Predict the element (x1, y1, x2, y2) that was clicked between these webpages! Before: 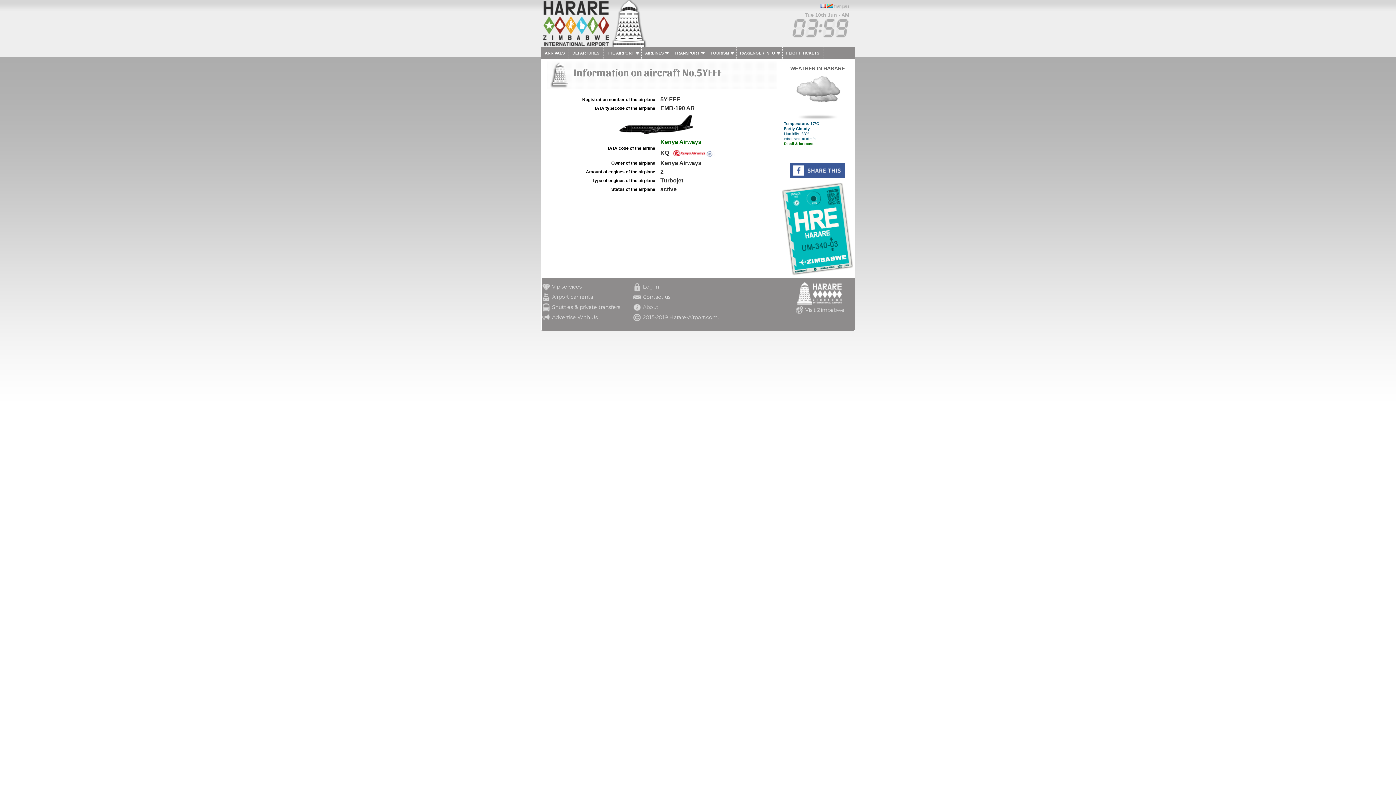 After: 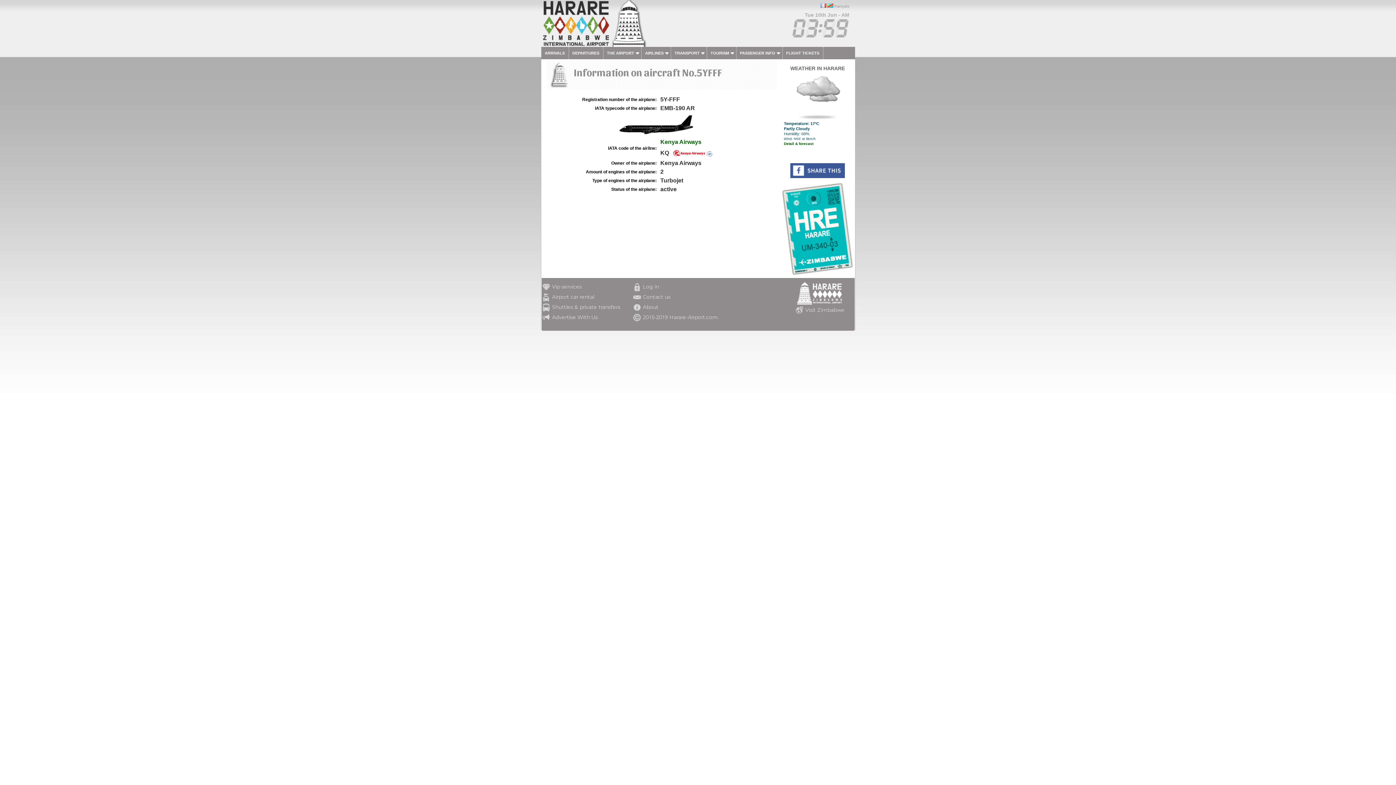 Action: bbox: (790, 174, 845, 178)